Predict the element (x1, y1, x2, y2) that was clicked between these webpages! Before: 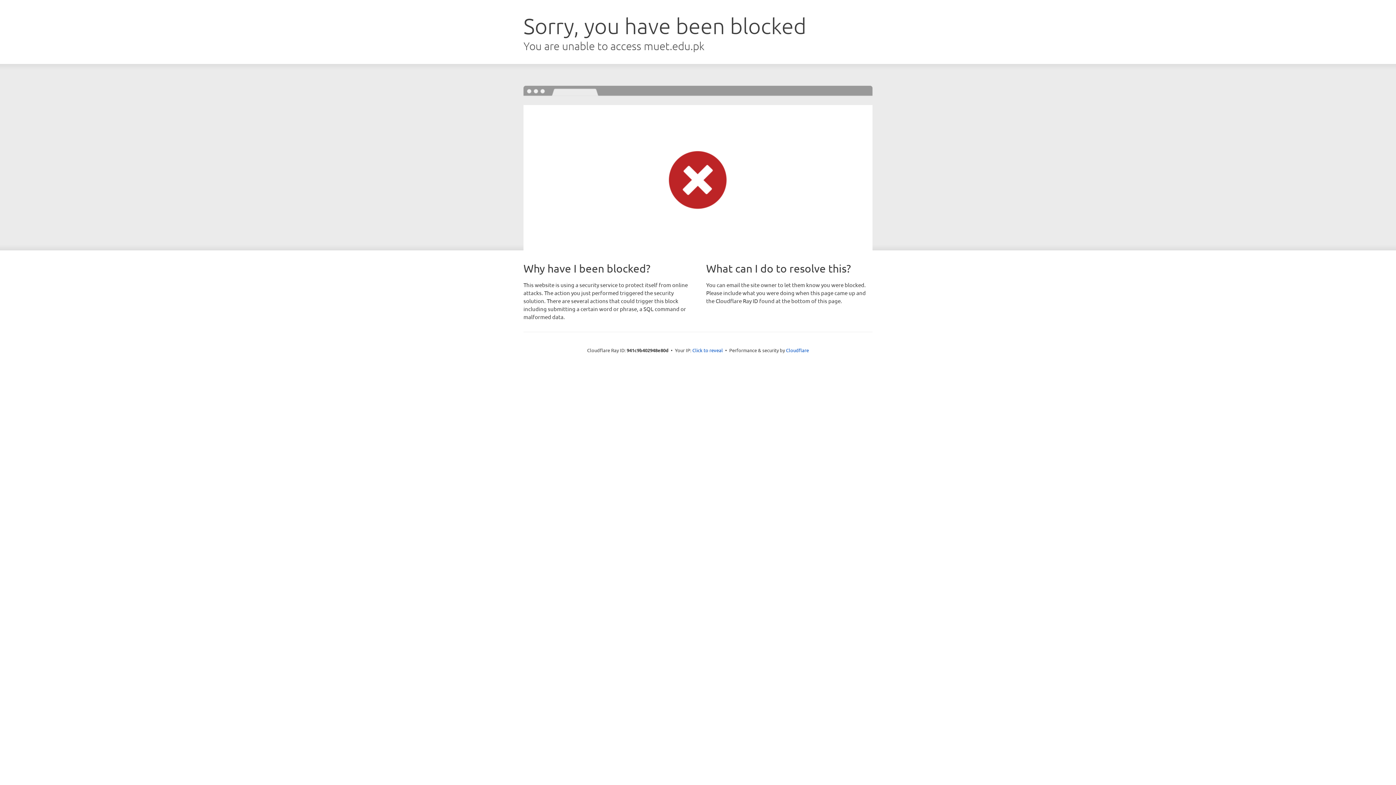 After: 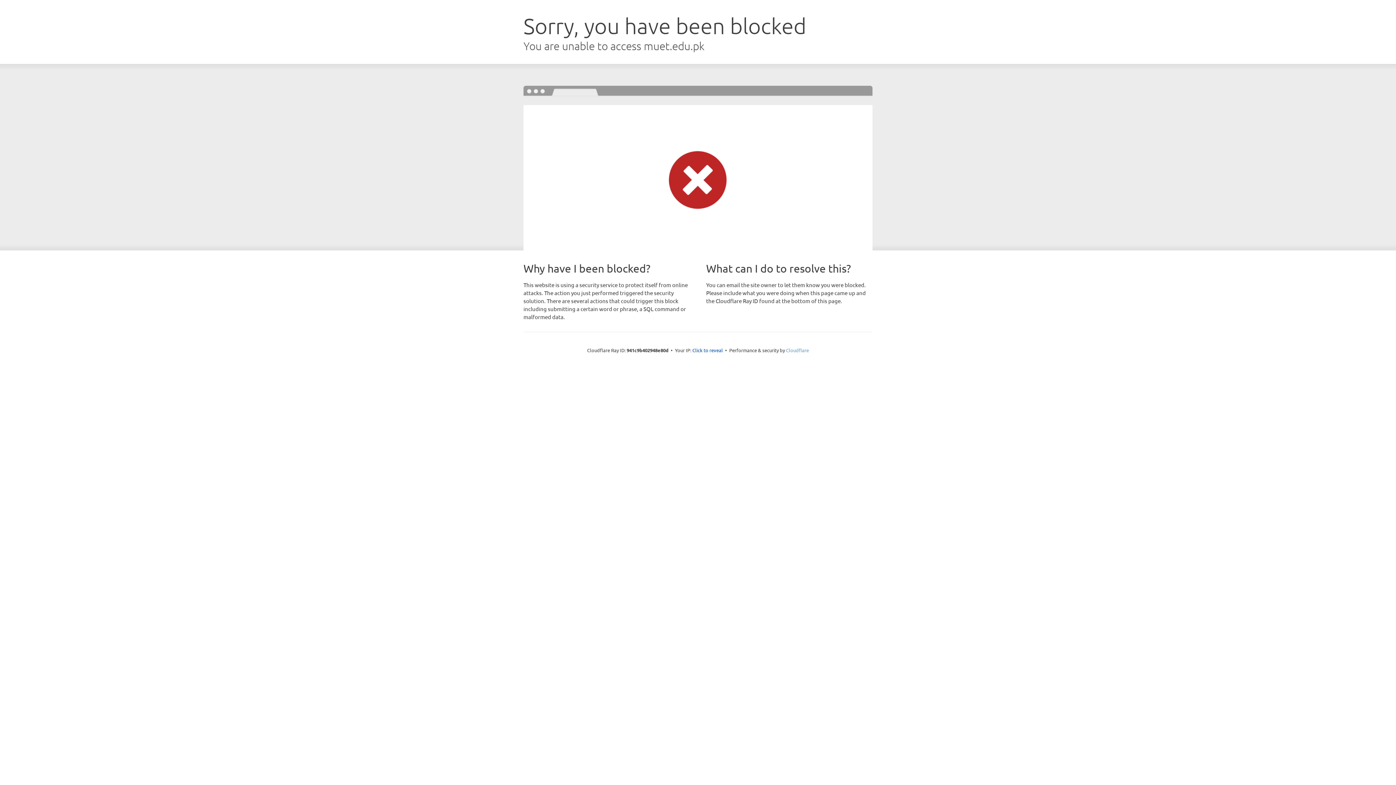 Action: label: Cloudflare bbox: (786, 347, 809, 353)